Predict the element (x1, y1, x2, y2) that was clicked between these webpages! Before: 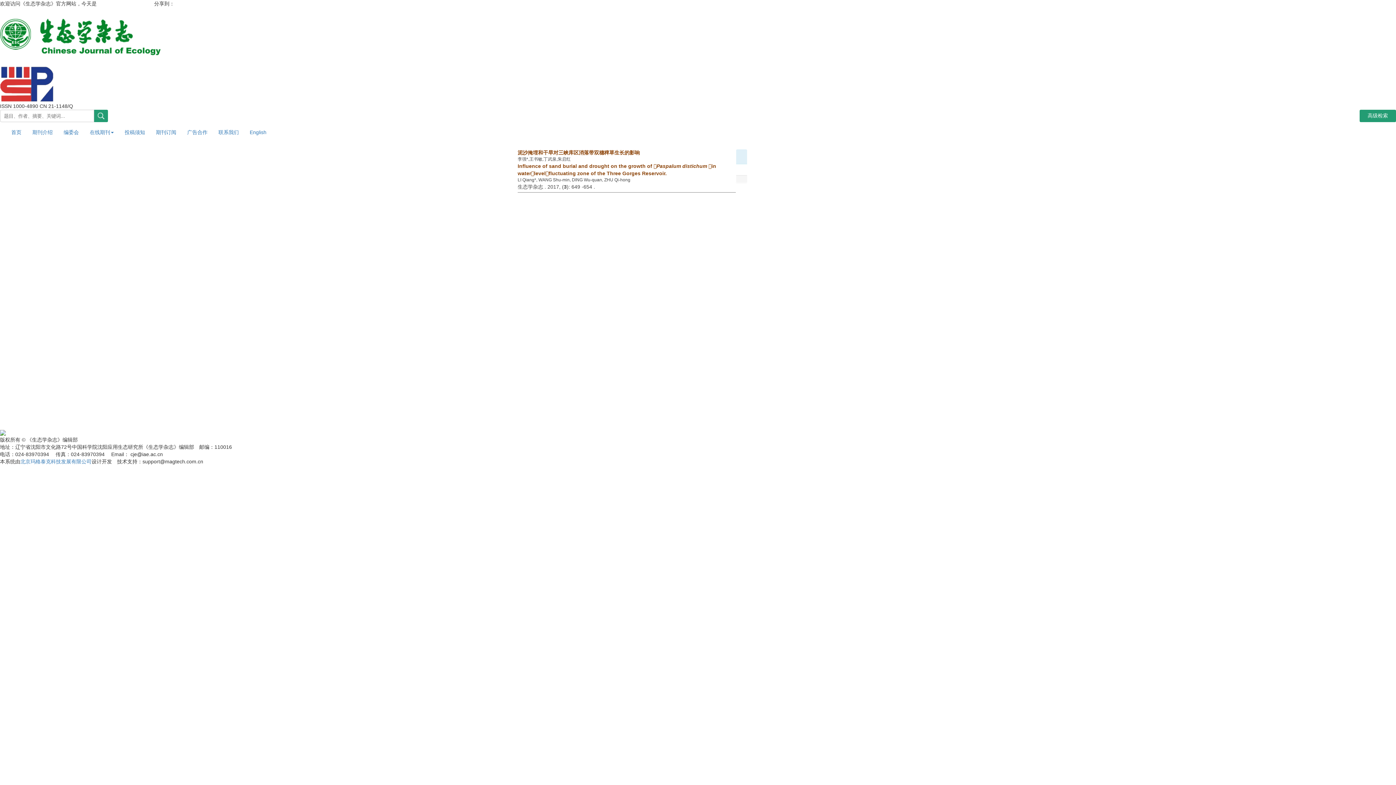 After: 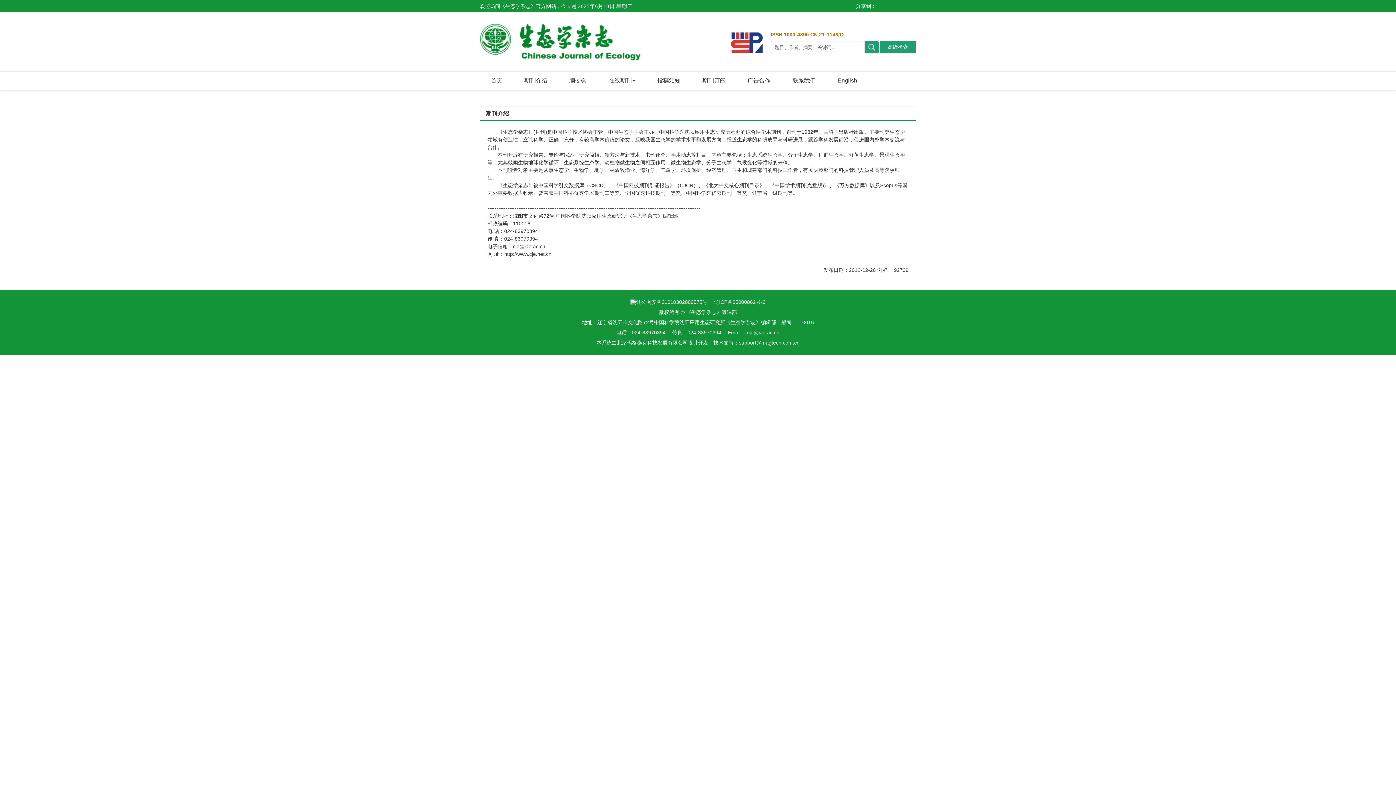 Action: bbox: (26, 123, 58, 141) label: 期刊介绍